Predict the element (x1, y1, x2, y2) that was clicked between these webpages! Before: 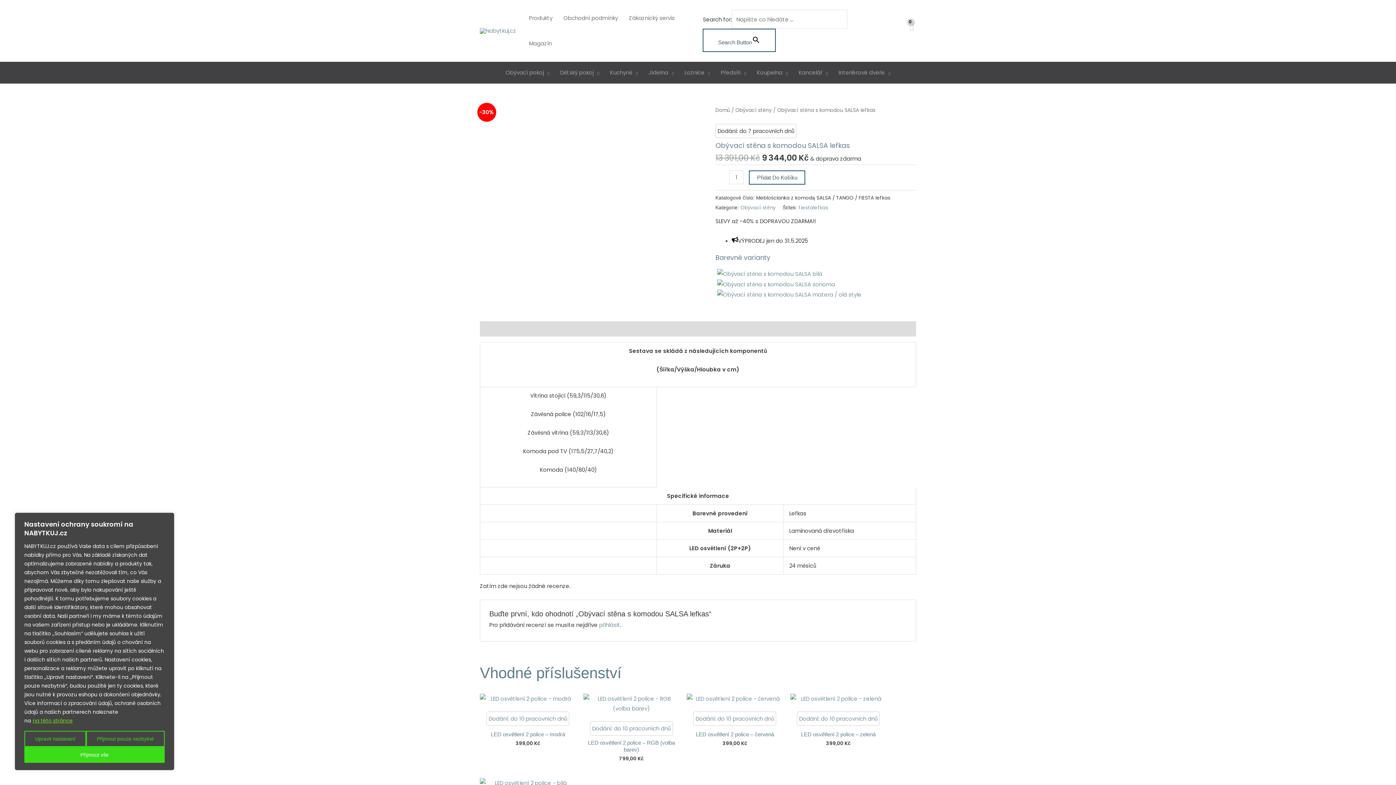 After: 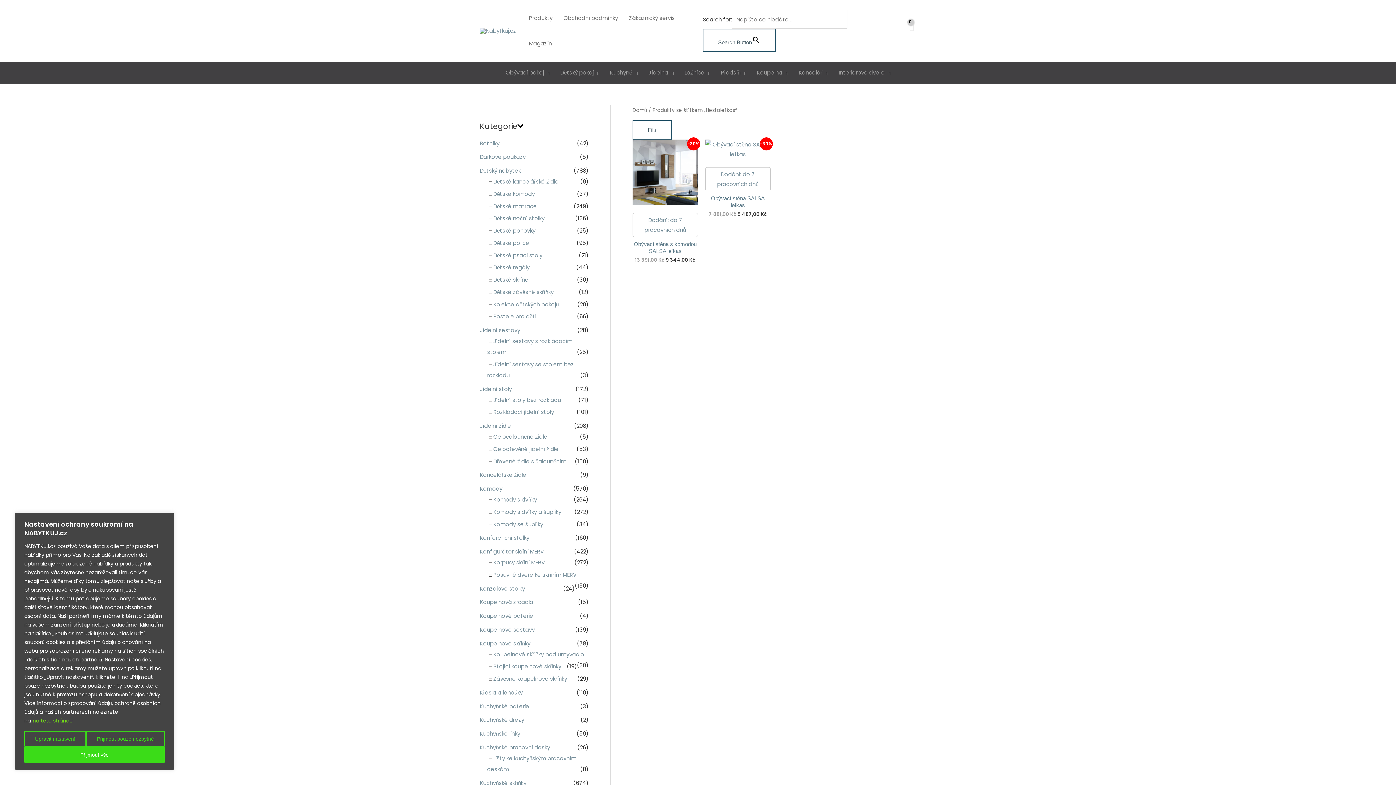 Action: label: fiestalefkas bbox: (798, 204, 828, 211)